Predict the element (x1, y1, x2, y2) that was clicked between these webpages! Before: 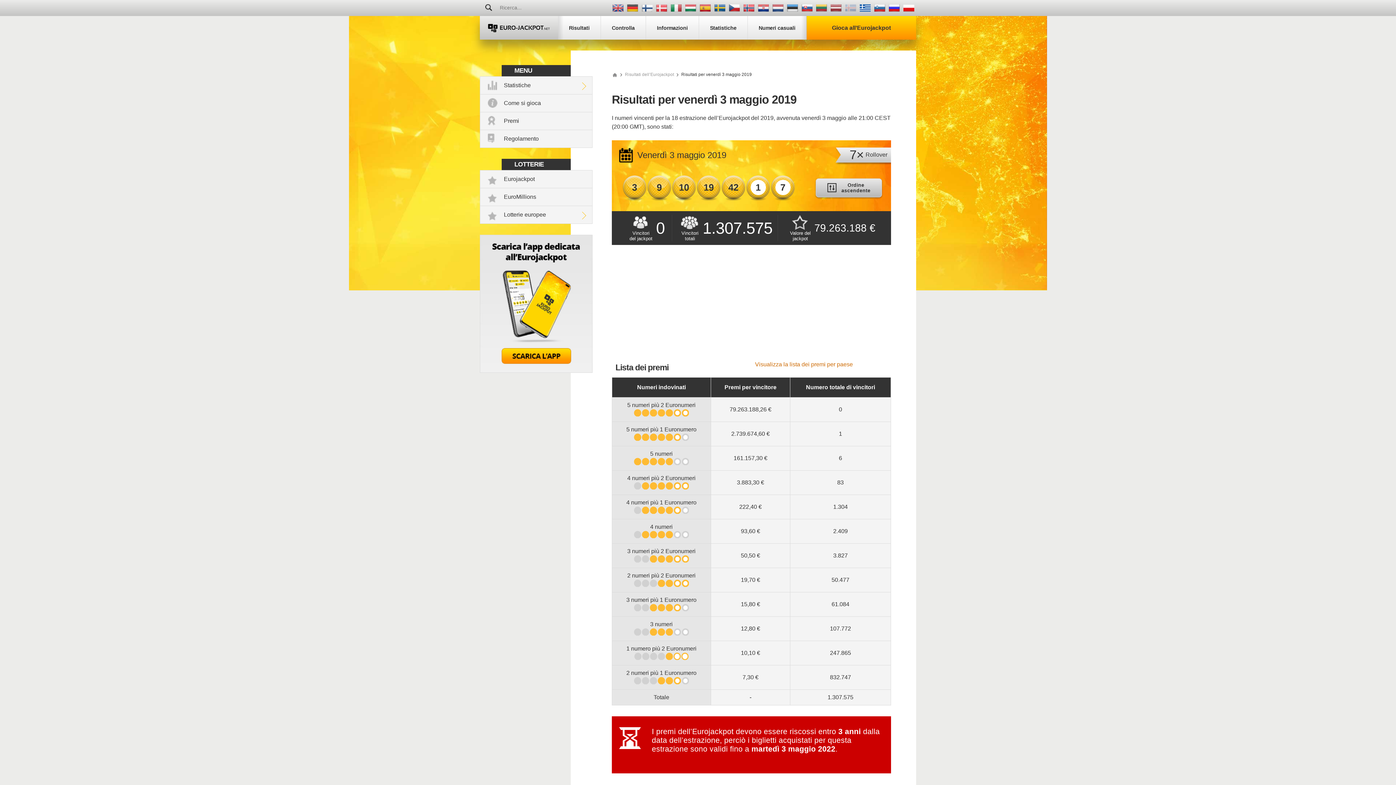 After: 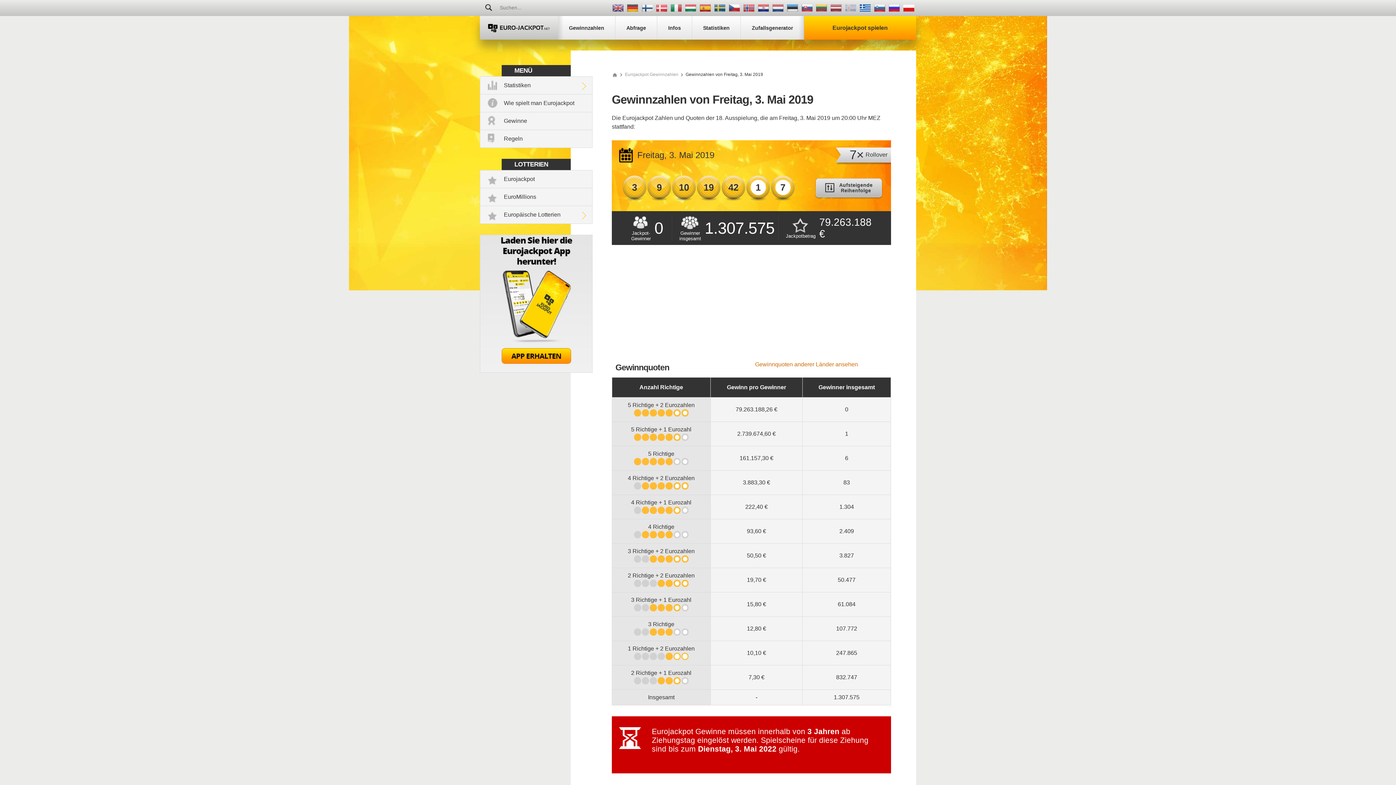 Action: bbox: (627, 4, 638, 11)